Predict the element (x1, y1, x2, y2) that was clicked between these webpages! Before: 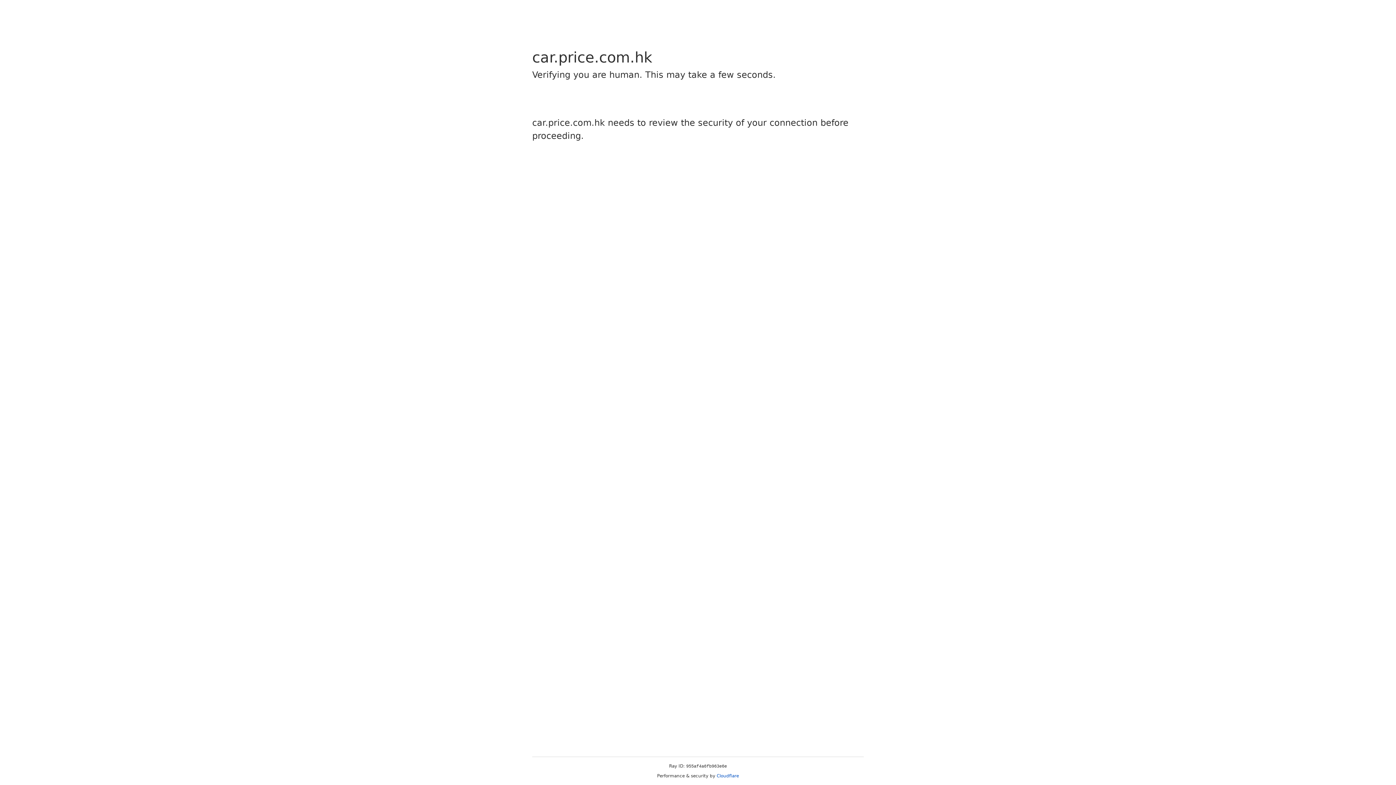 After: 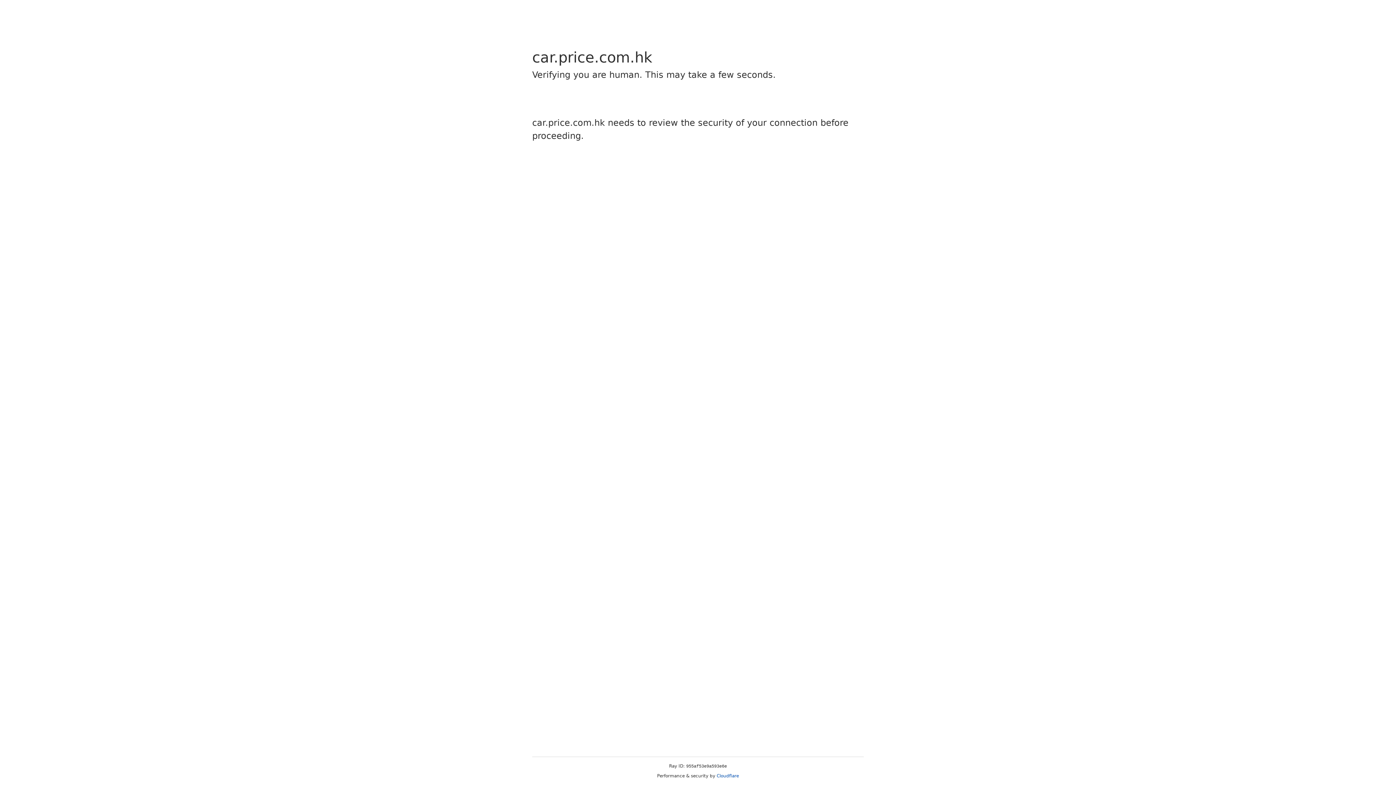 Action: label: Cloudflare bbox: (716, 773, 739, 778)